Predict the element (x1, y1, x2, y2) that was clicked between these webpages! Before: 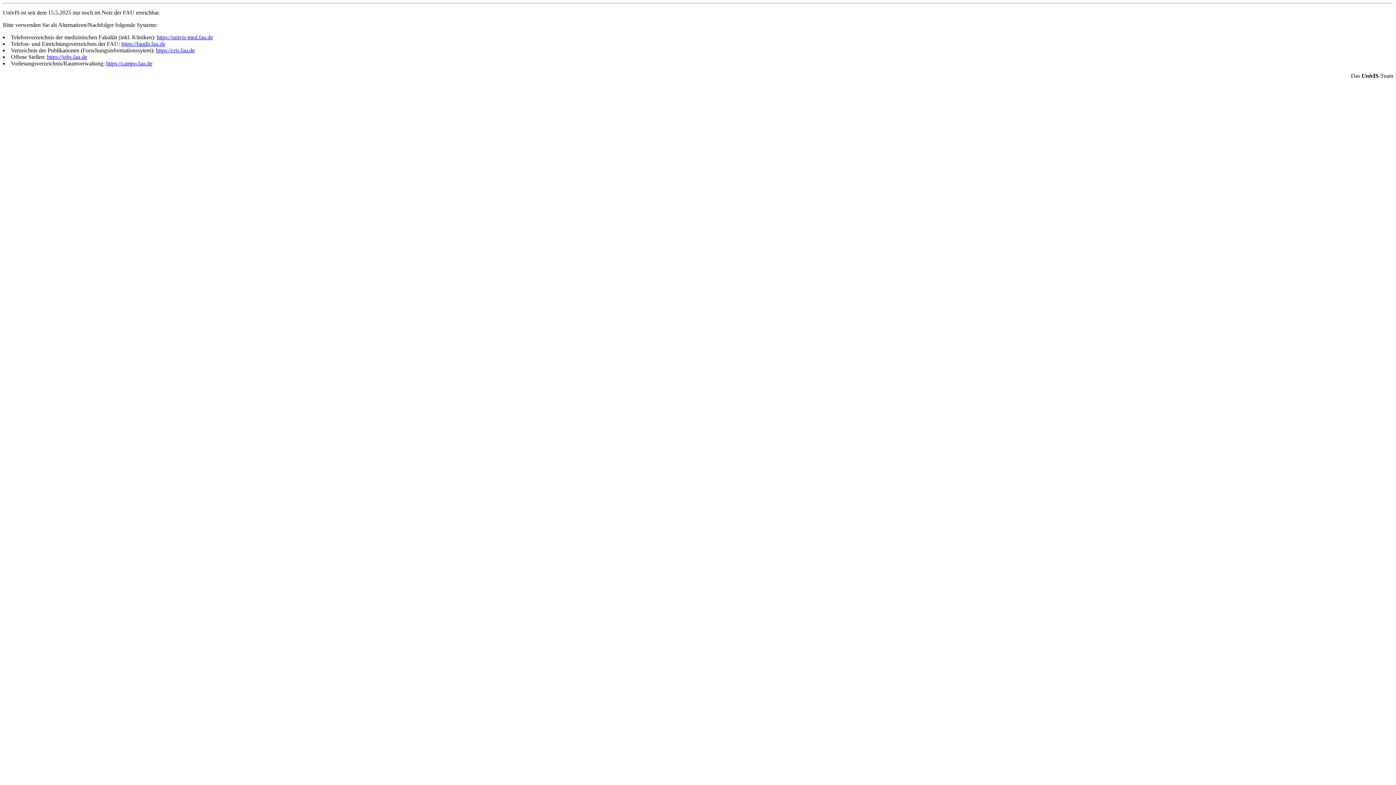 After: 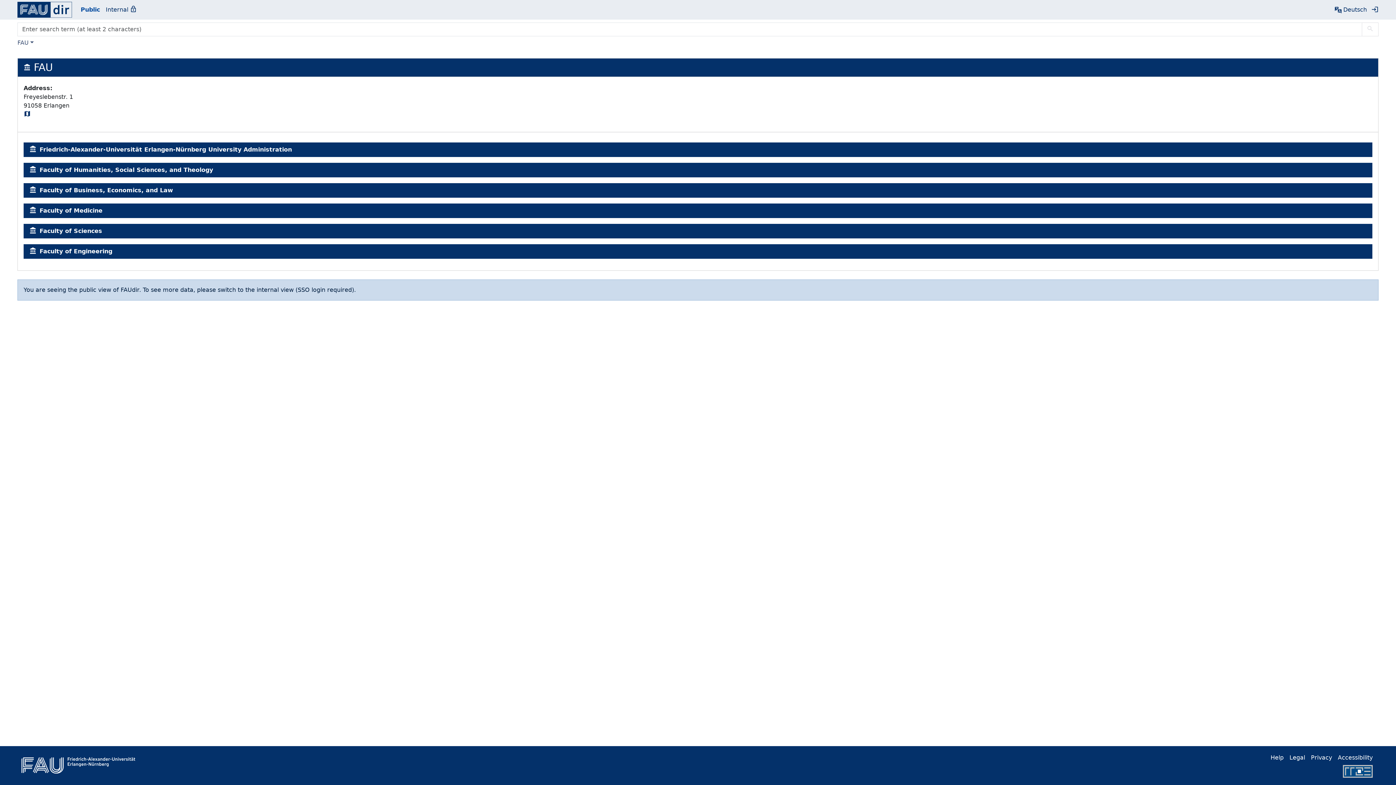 Action: bbox: (121, 40, 165, 46) label: https://faudir.fau.de